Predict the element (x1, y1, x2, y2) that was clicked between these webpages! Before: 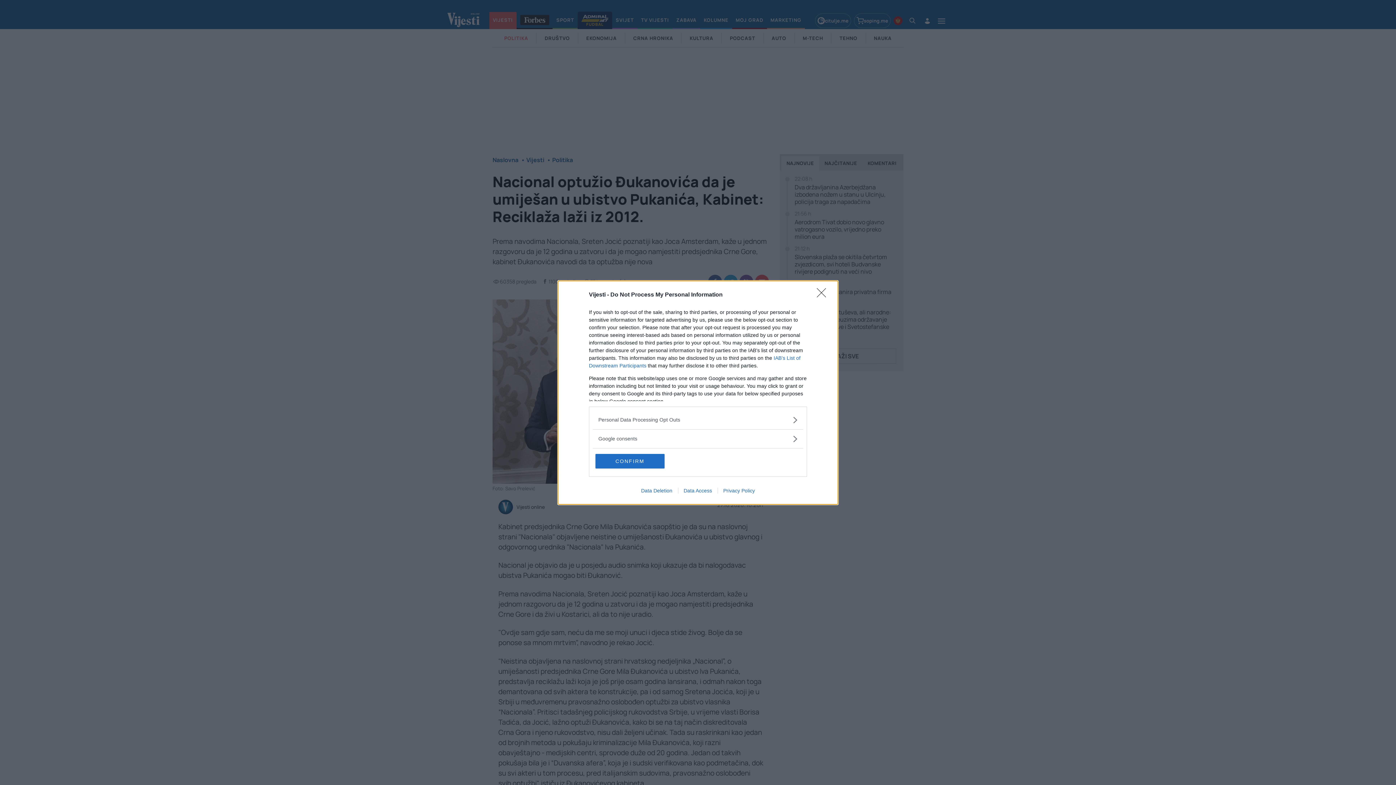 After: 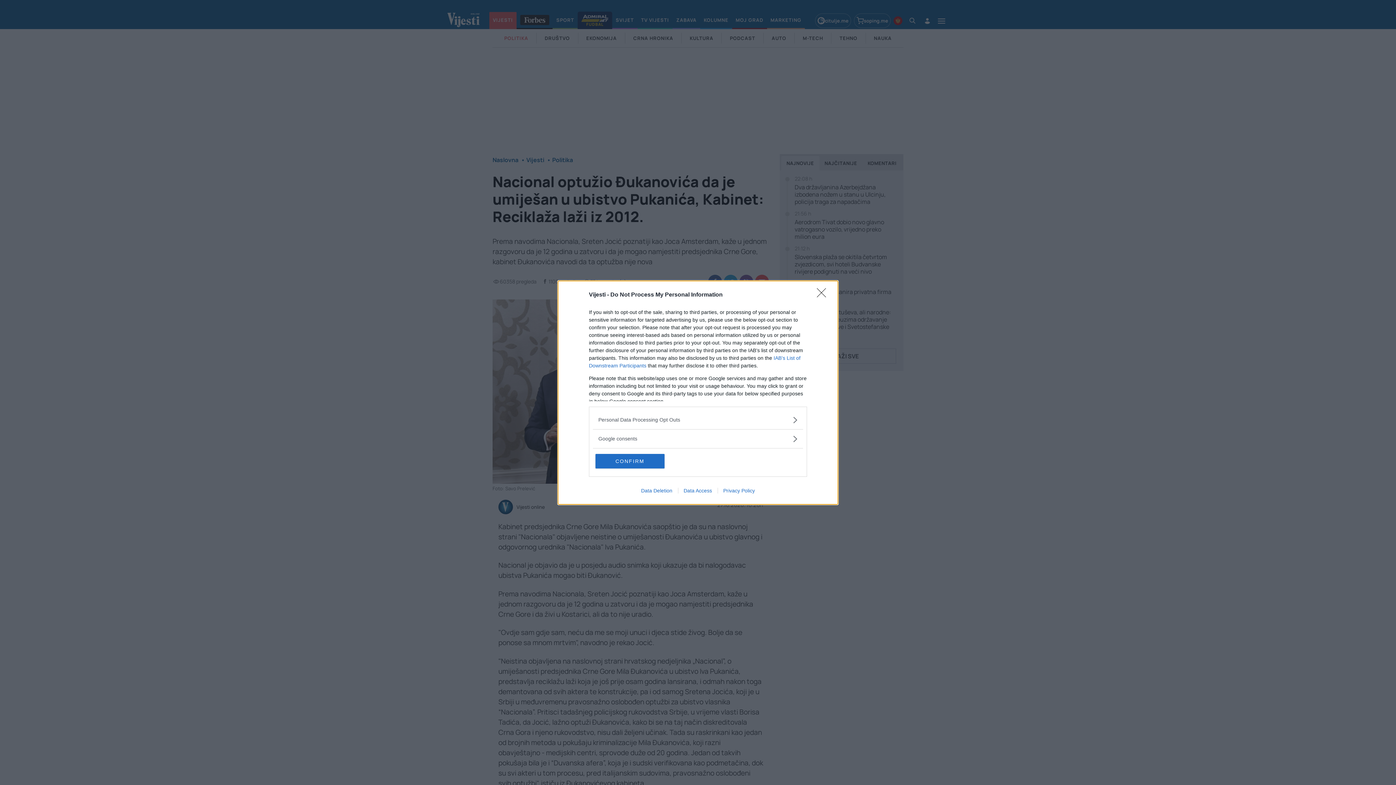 Action: bbox: (678, 487, 717, 493) label: Data Access